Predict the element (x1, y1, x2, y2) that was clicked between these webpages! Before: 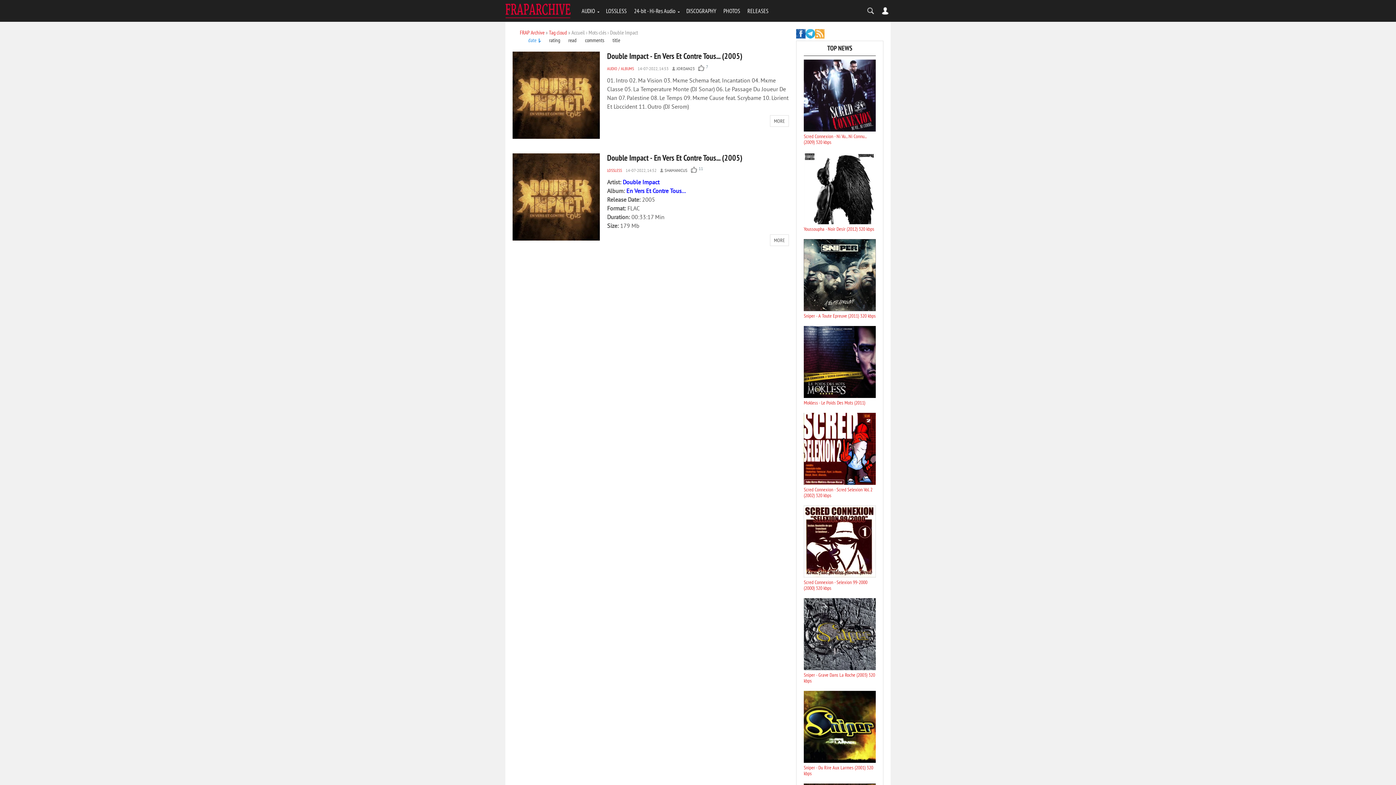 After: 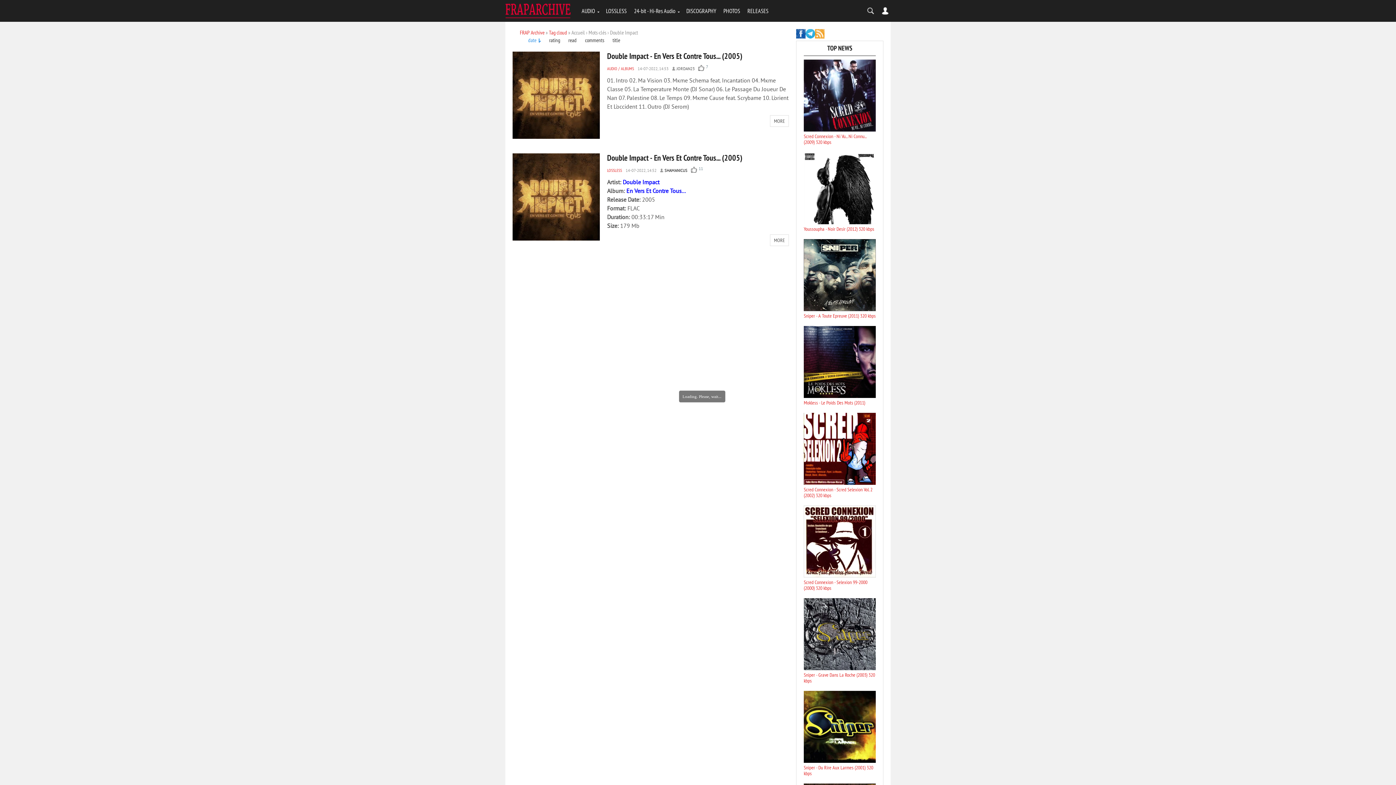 Action: bbox: (664, 168, 687, 173) label: SHAMANICUS